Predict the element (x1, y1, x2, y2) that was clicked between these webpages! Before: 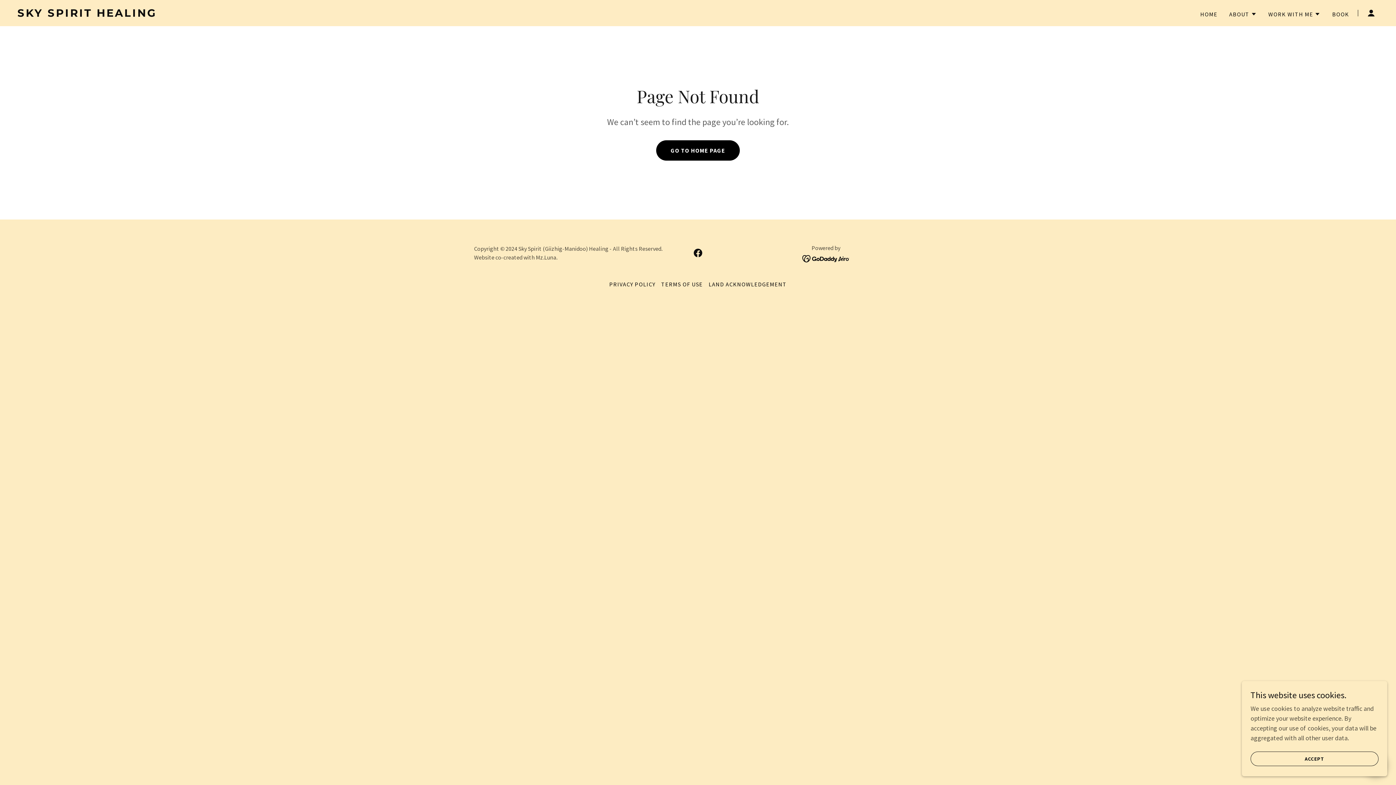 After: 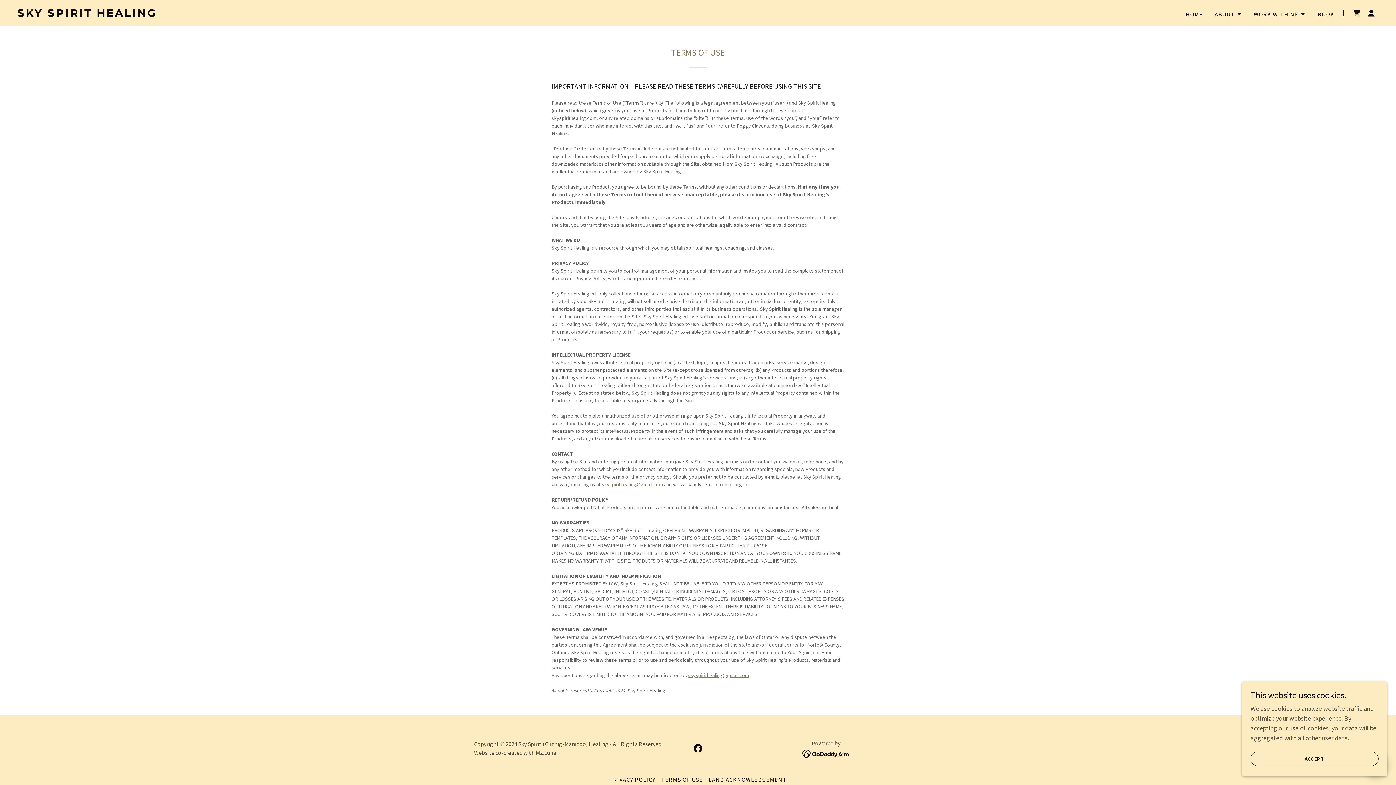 Action: bbox: (658, 277, 705, 290) label: TERMS OF USE